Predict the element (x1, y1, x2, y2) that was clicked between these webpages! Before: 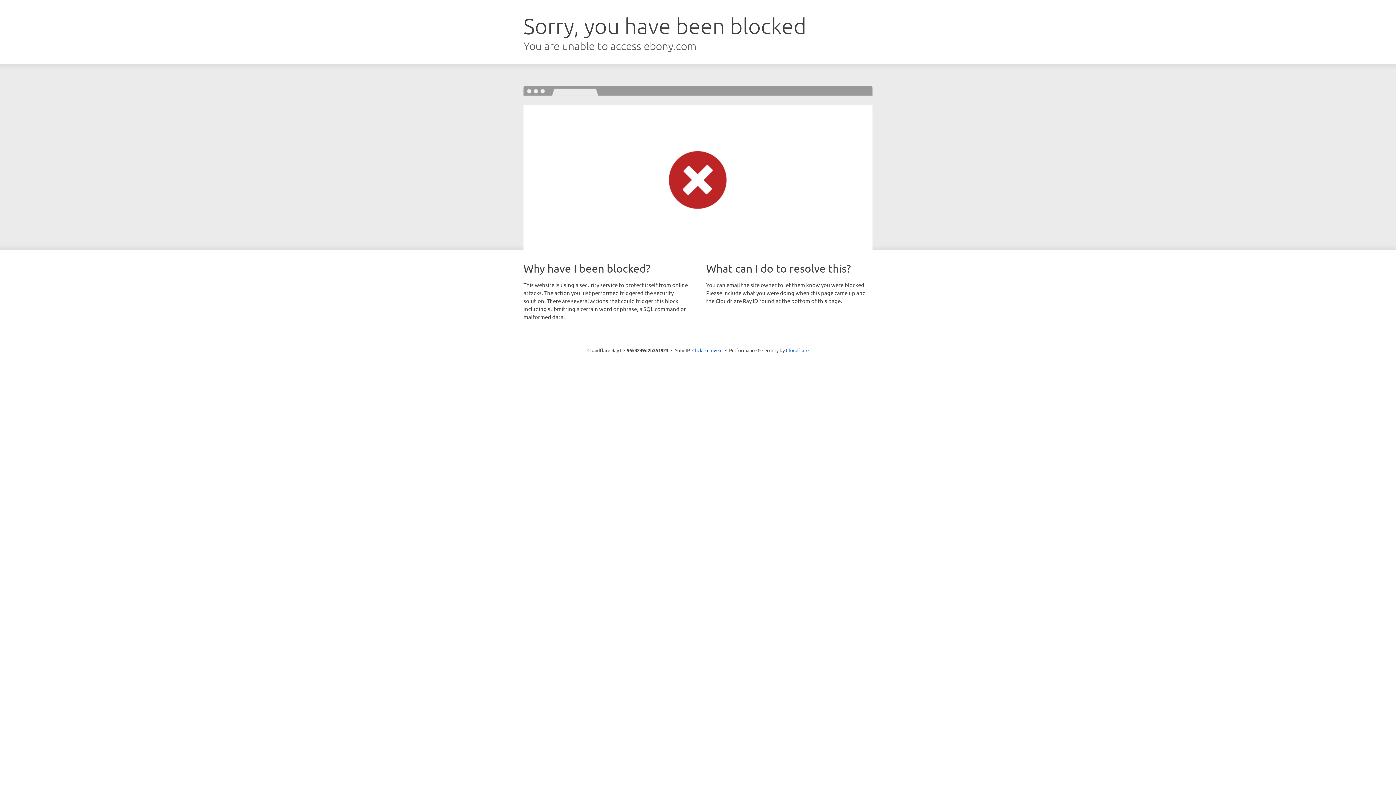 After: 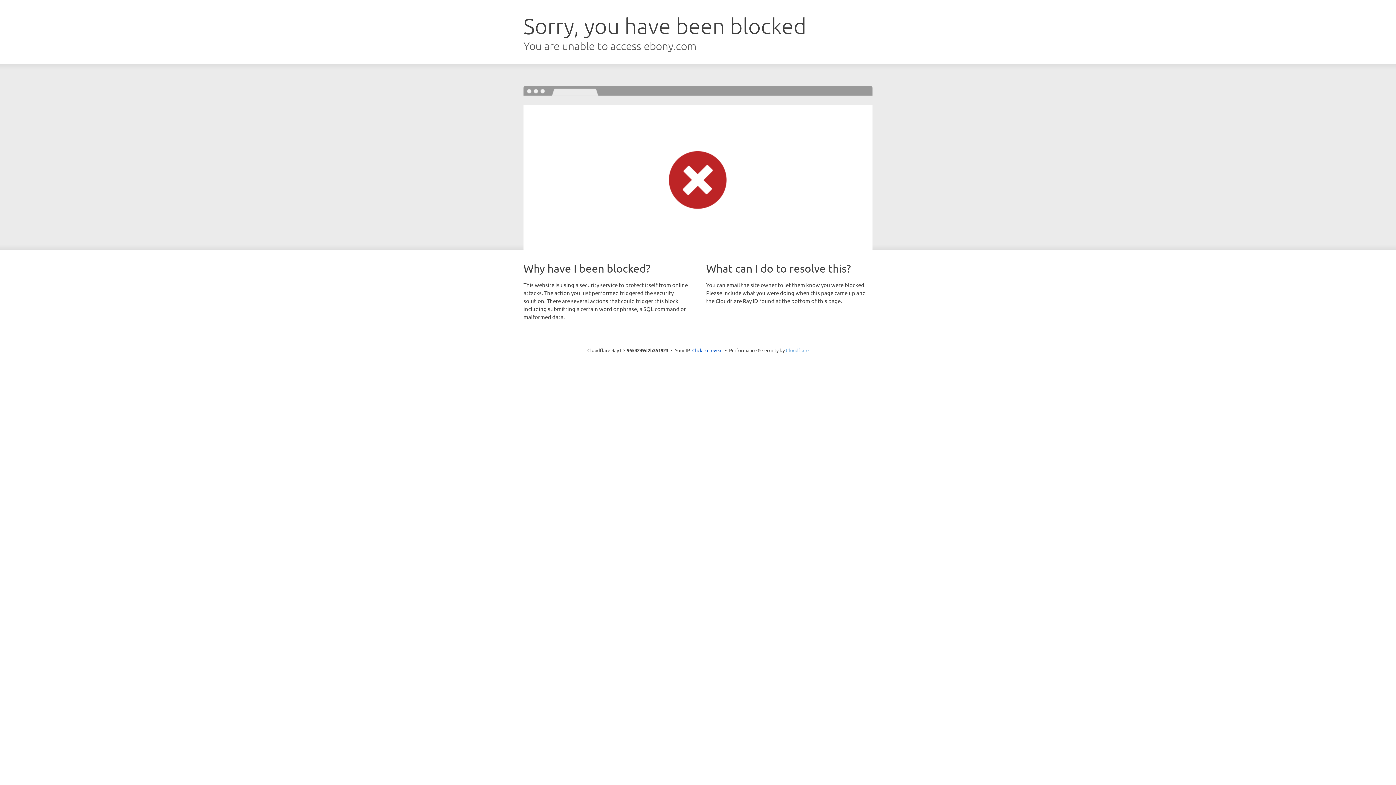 Action: bbox: (786, 347, 808, 353) label: Cloudflare